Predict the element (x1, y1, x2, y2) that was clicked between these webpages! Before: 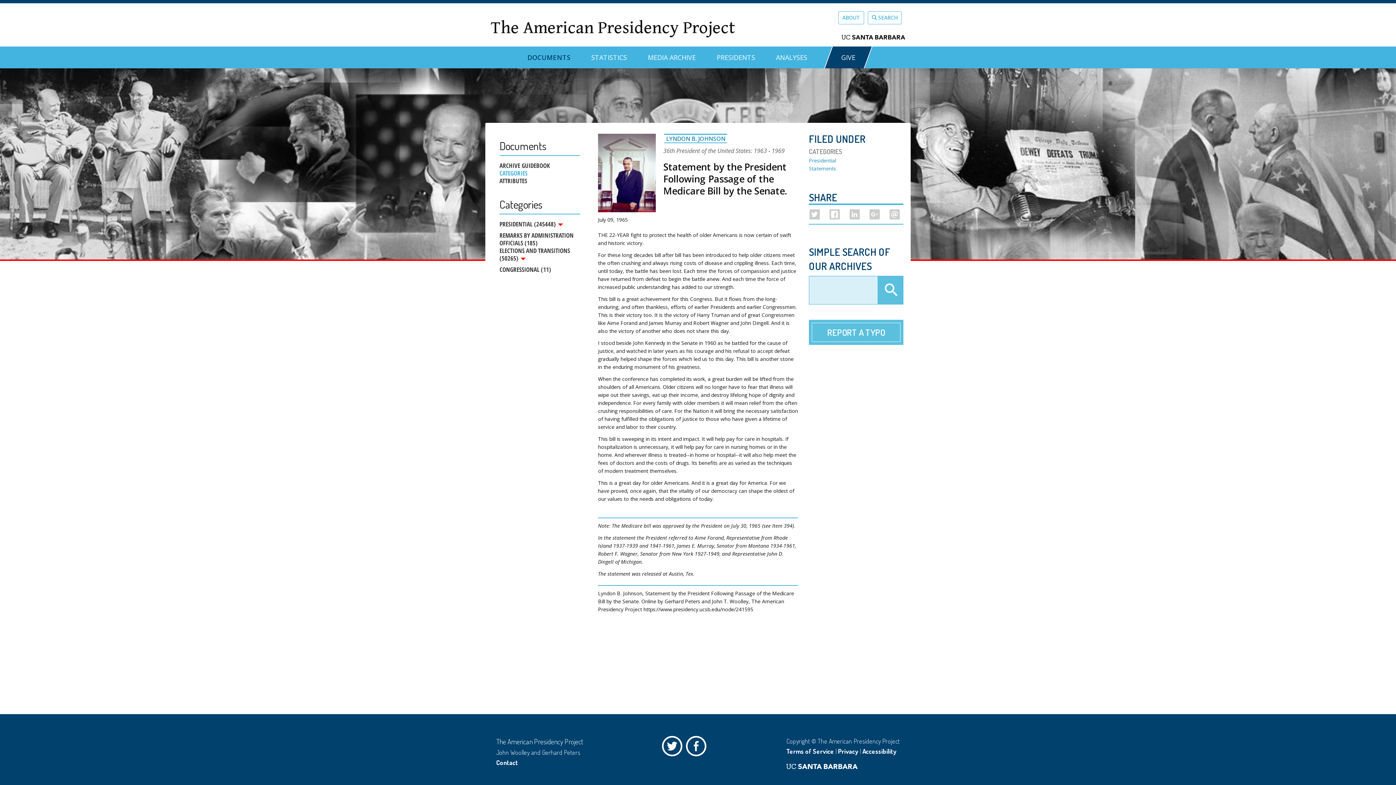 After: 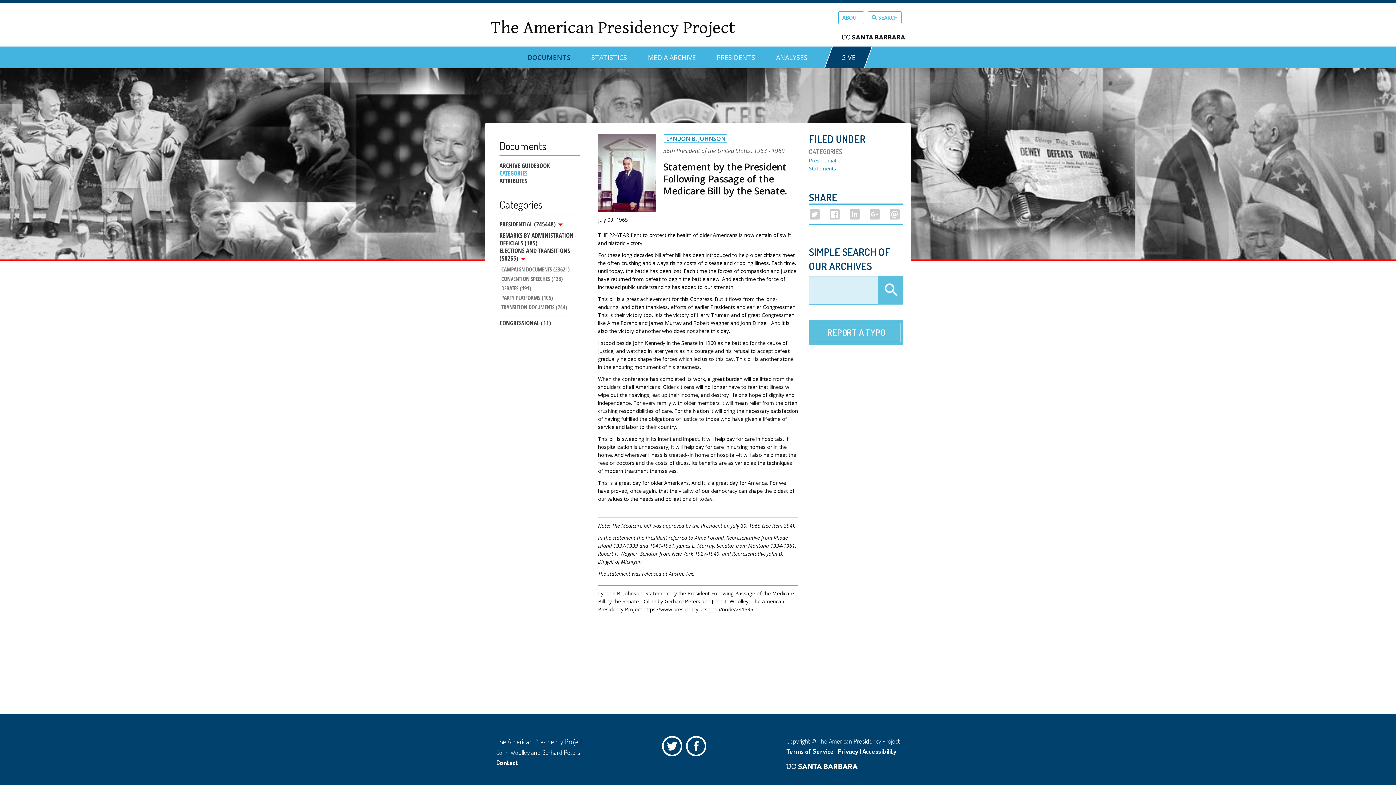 Action: label: ELECTIONS AND TRANSITIONS (50265)  bbox: (499, 246, 580, 262)